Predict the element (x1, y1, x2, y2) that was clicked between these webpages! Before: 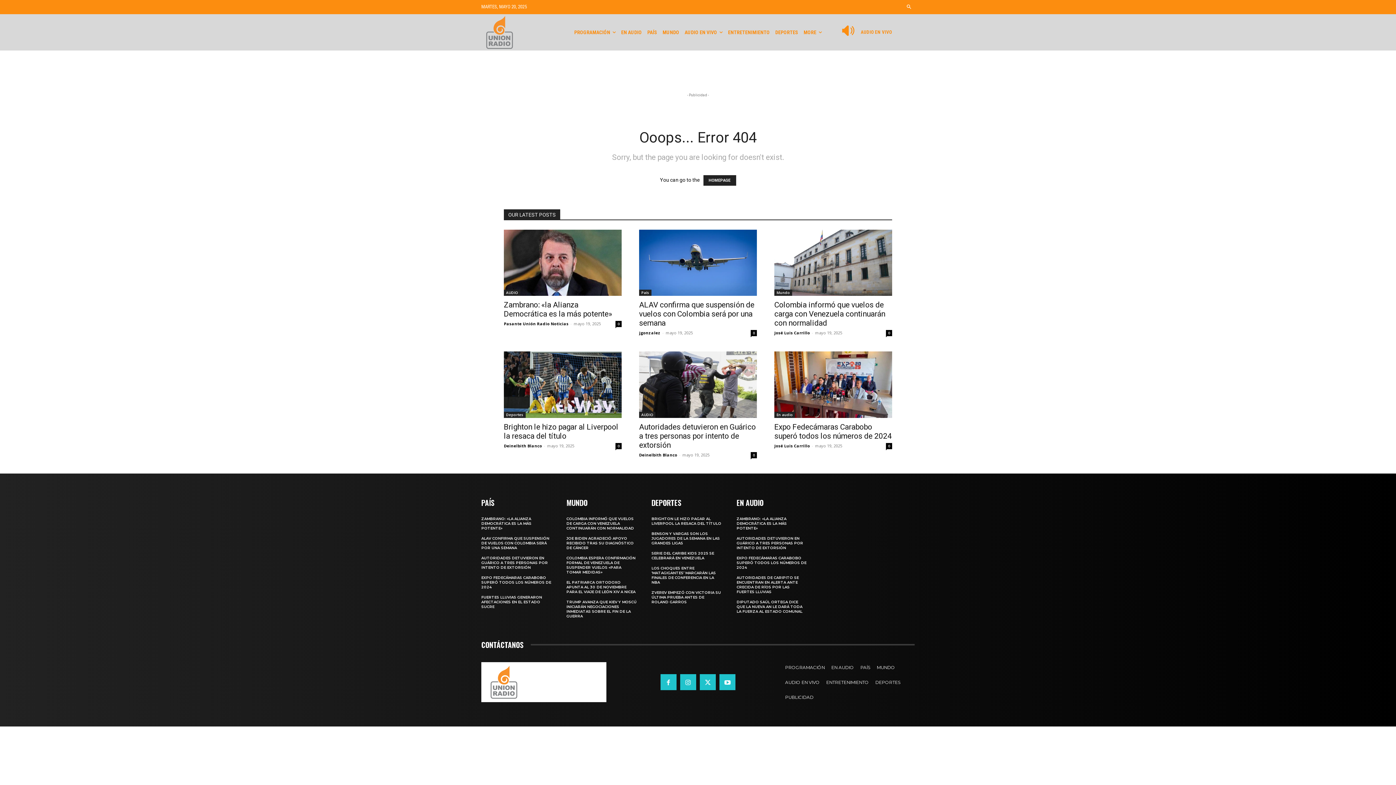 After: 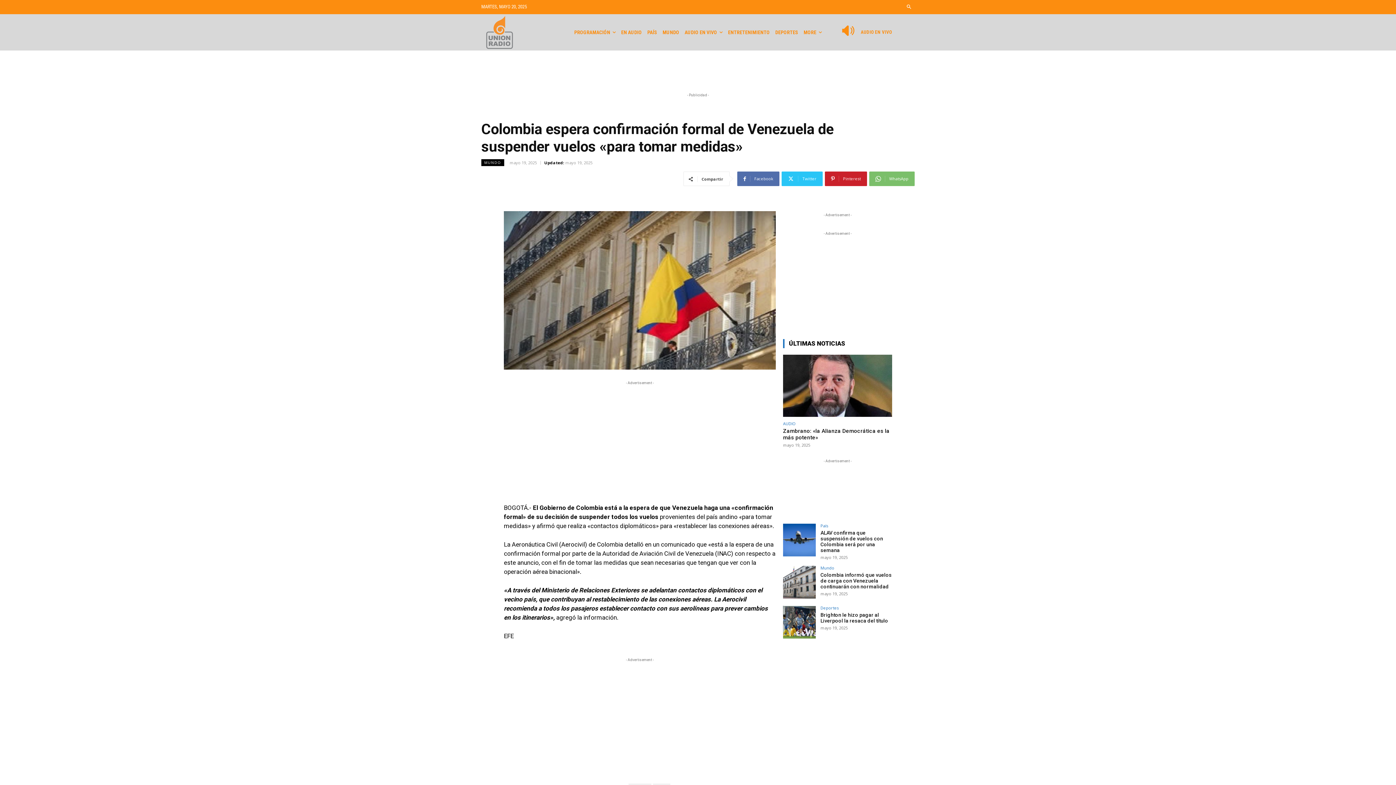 Action: bbox: (566, 555, 635, 574) label: COLOMBIA ESPERA CONFIRMACIÓN FORMAL DE VENEZUELA DE SUSPENDER VUELOS «PARA TOMAR MEDIDAS»